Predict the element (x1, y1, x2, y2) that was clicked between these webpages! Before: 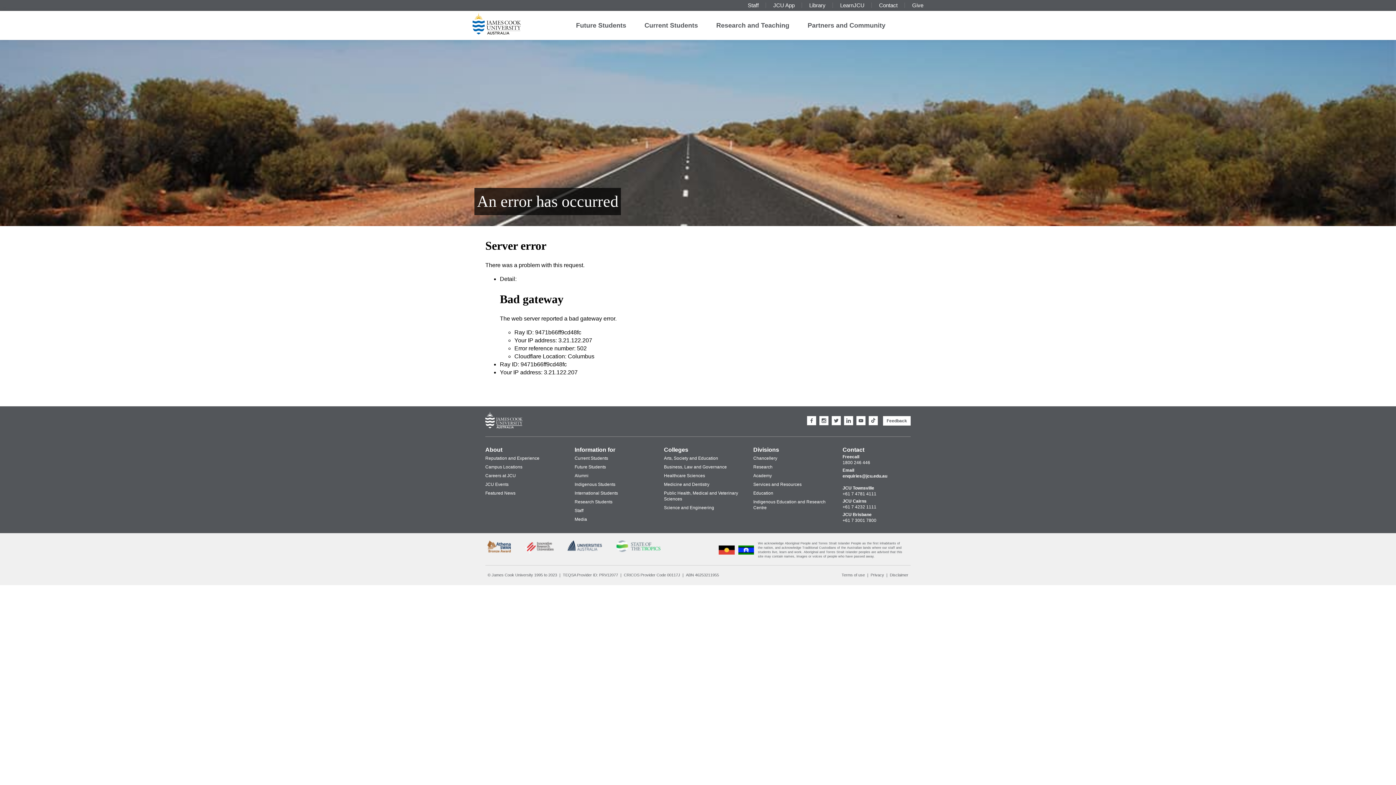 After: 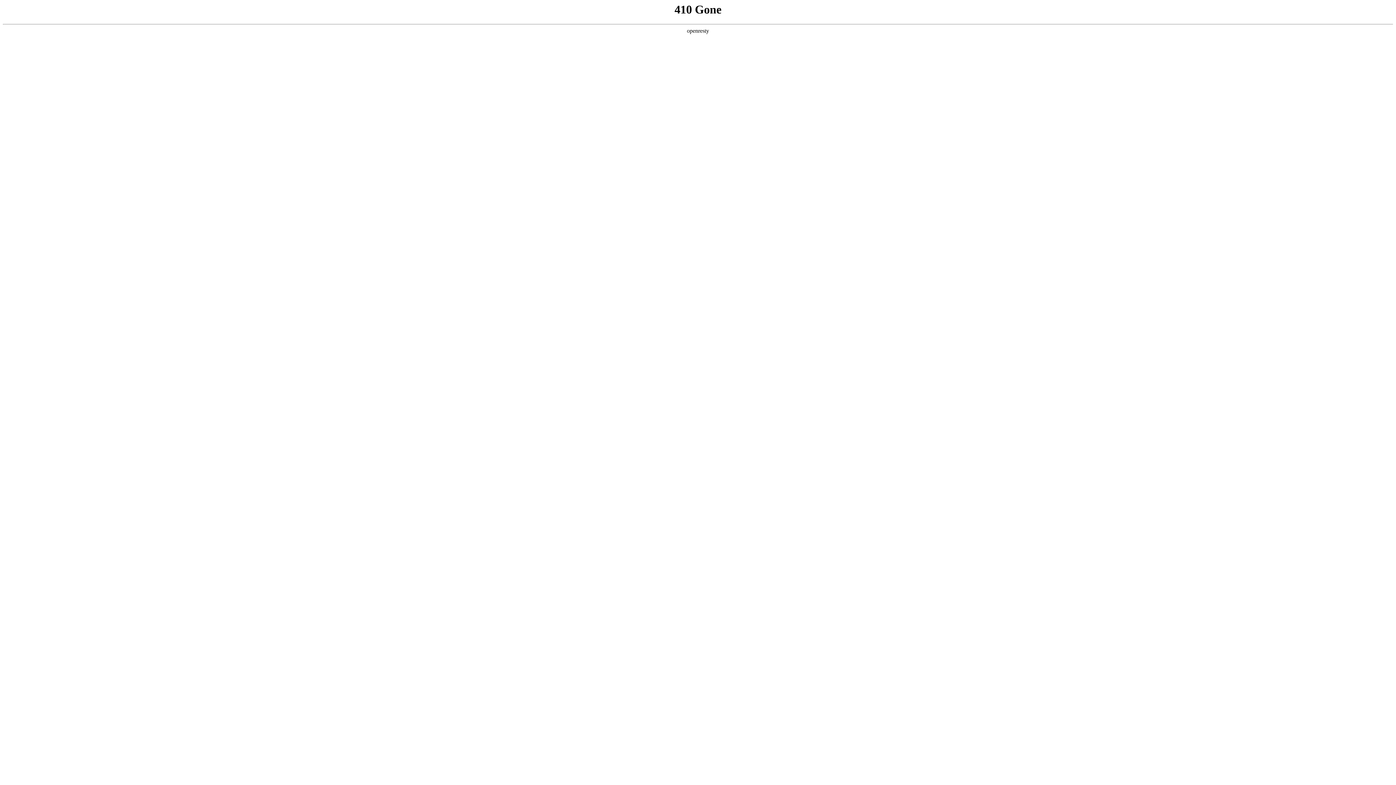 Action: label: Give bbox: (912, 1, 923, 9)